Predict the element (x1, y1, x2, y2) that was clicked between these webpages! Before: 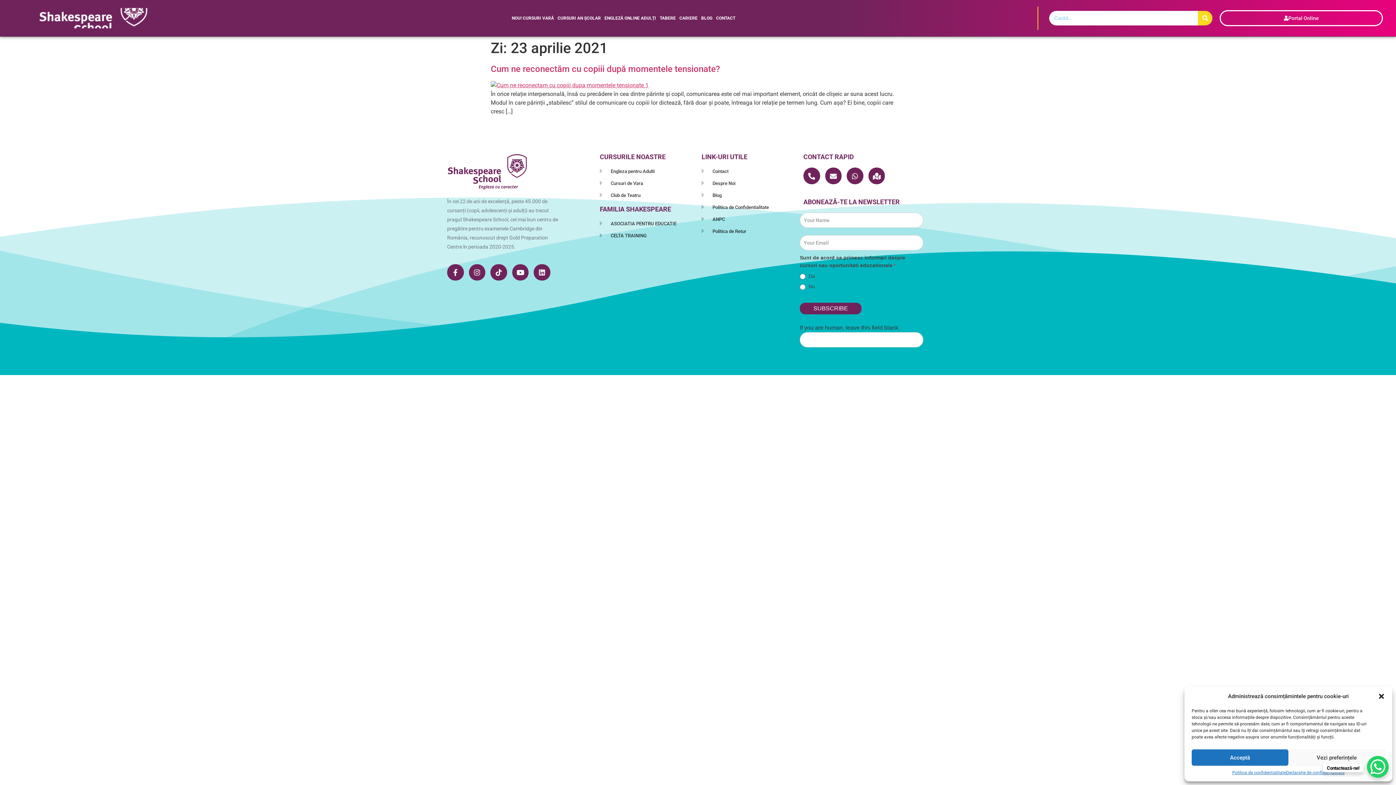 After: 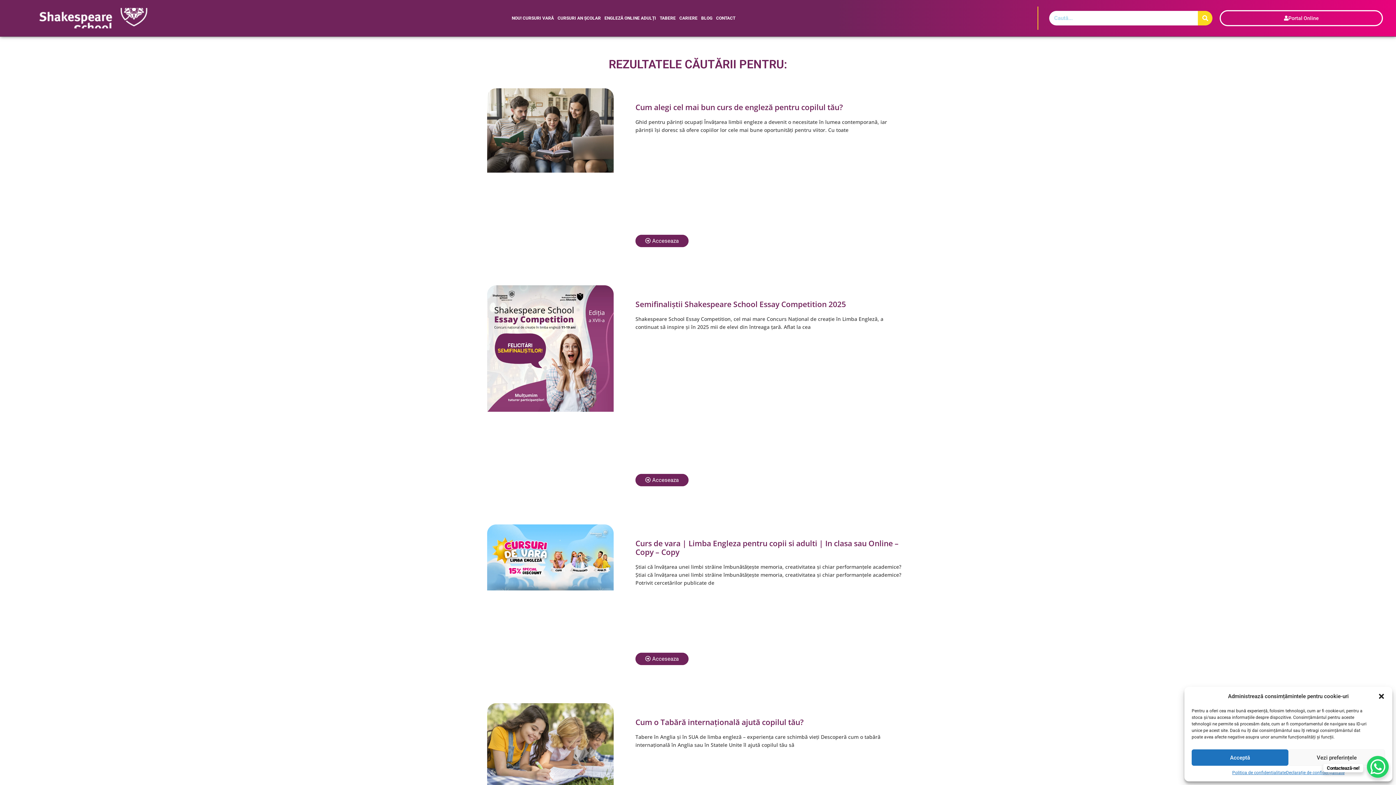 Action: label: Caută bbox: (1198, 10, 1212, 25)